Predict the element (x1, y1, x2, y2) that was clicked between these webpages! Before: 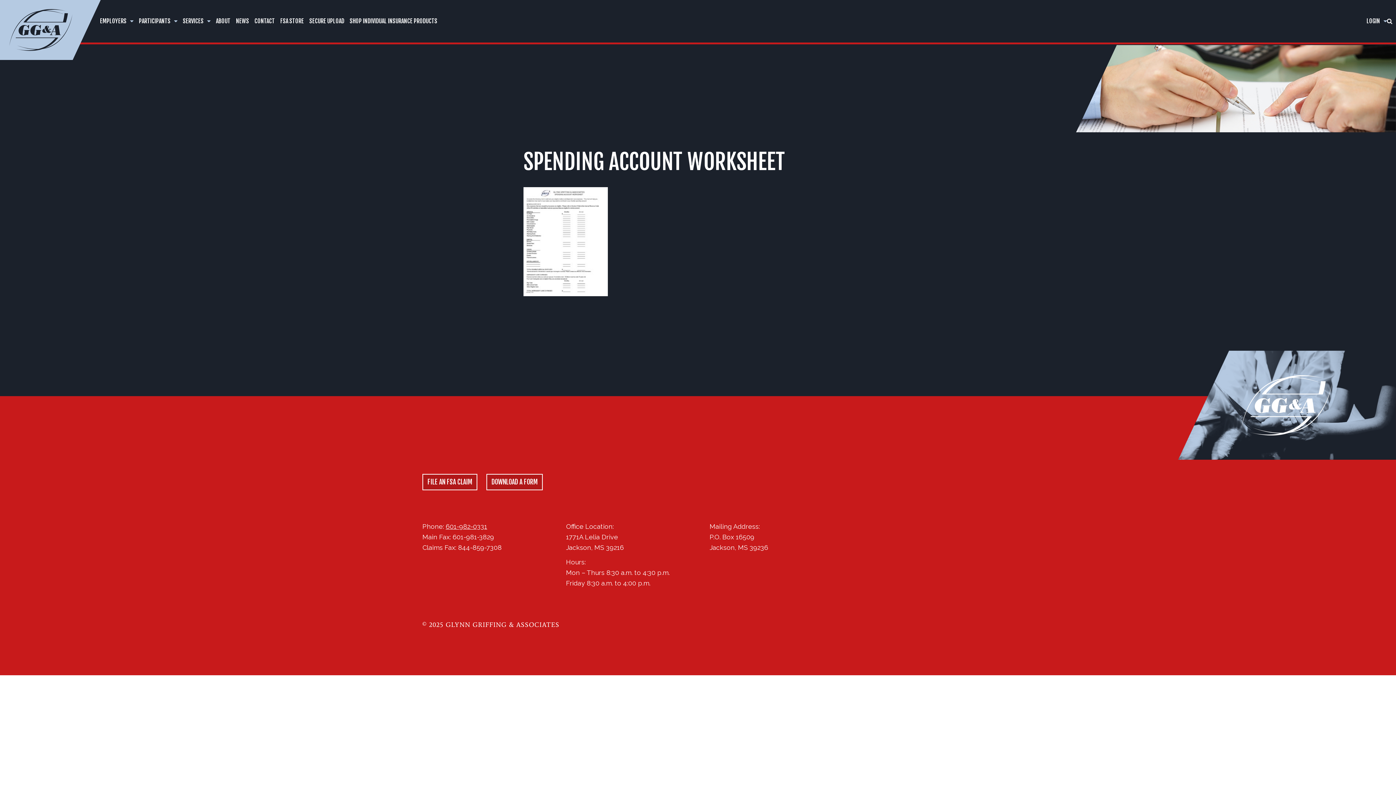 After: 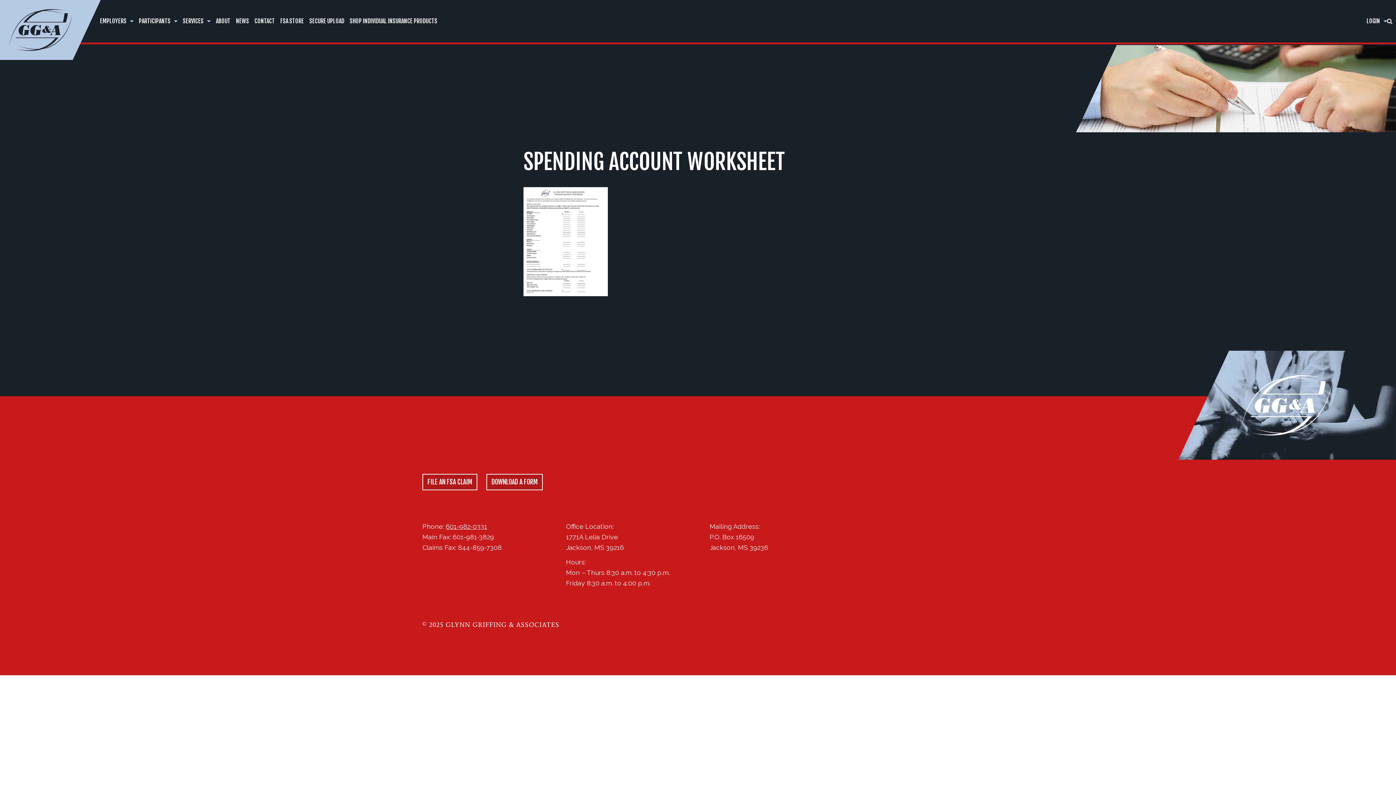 Action: bbox: (523, 237, 608, 244)